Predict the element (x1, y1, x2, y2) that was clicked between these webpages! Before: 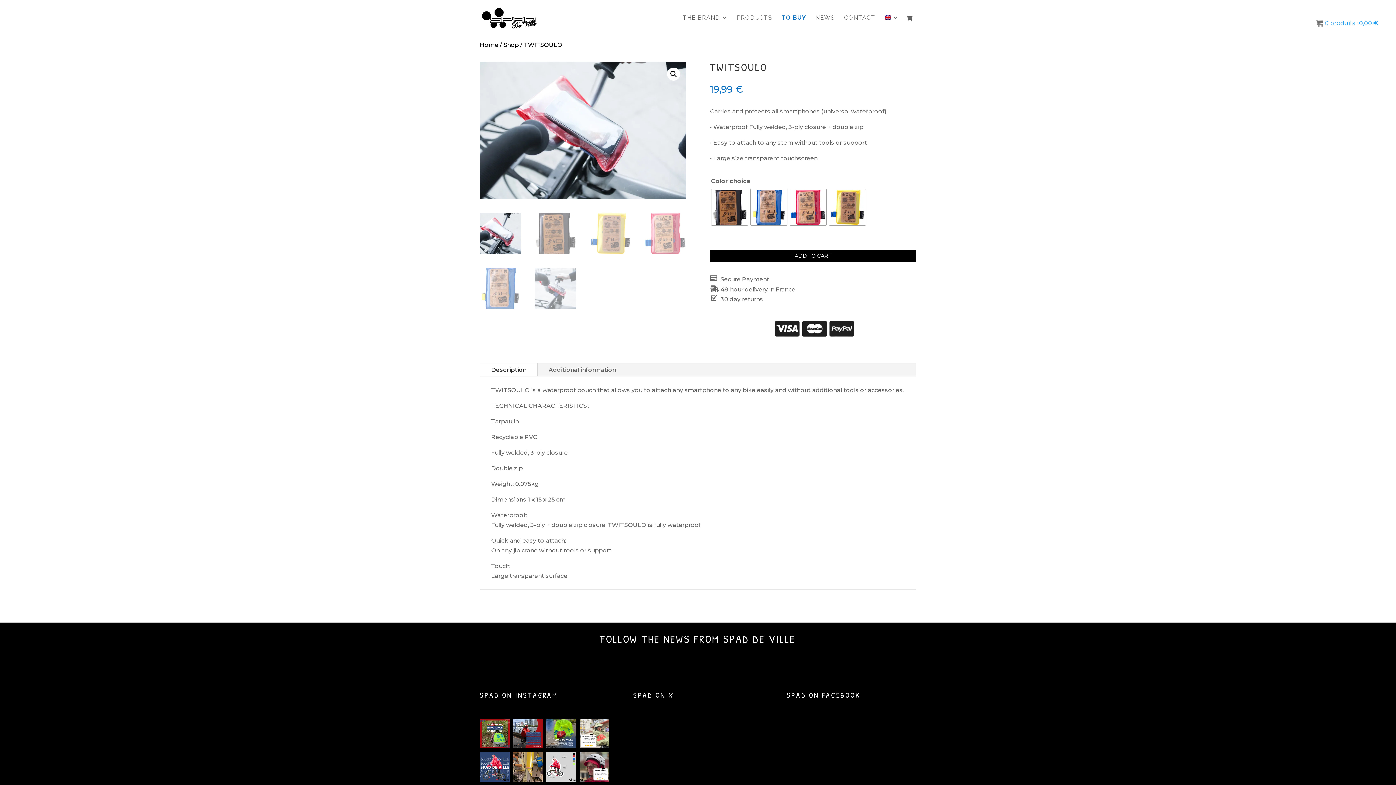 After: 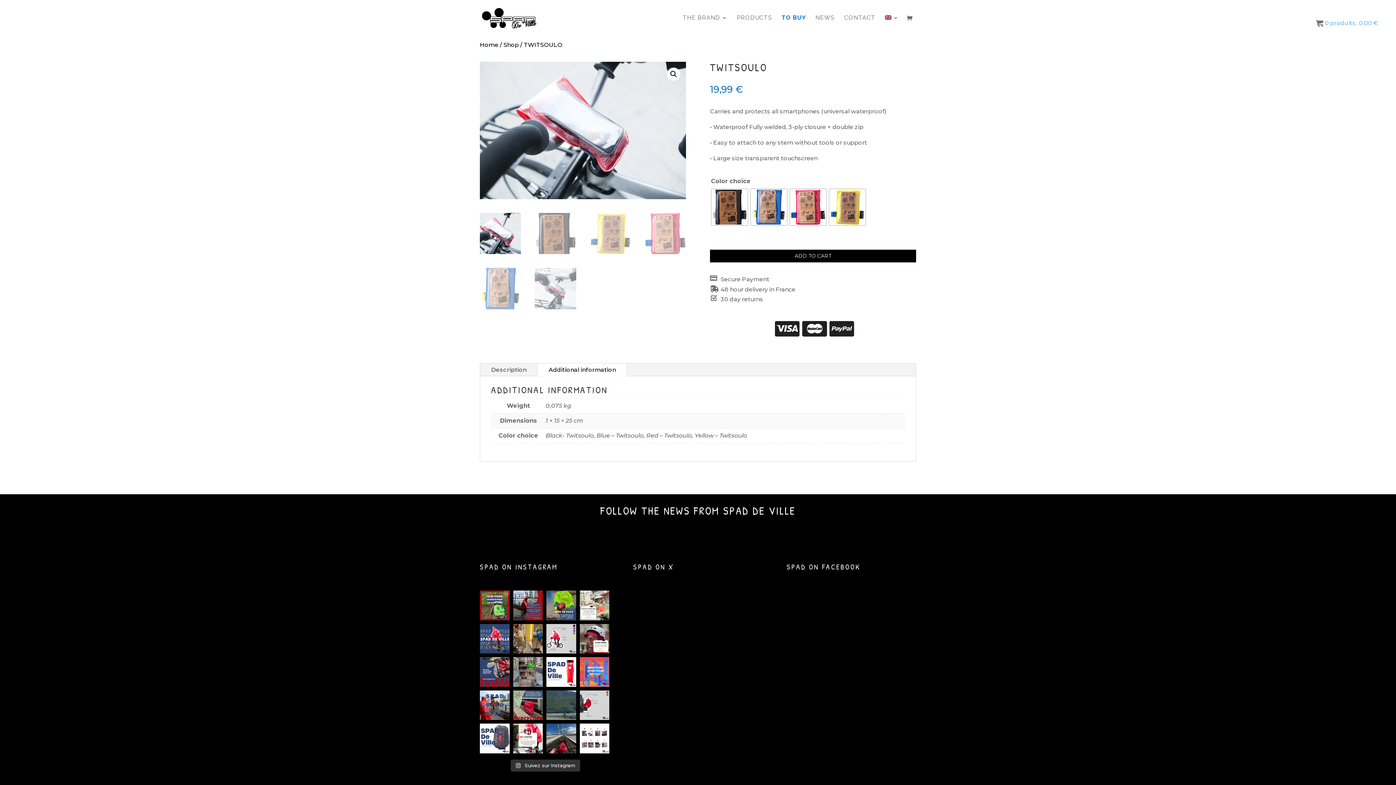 Action: label: Additional information bbox: (537, 363, 626, 376)